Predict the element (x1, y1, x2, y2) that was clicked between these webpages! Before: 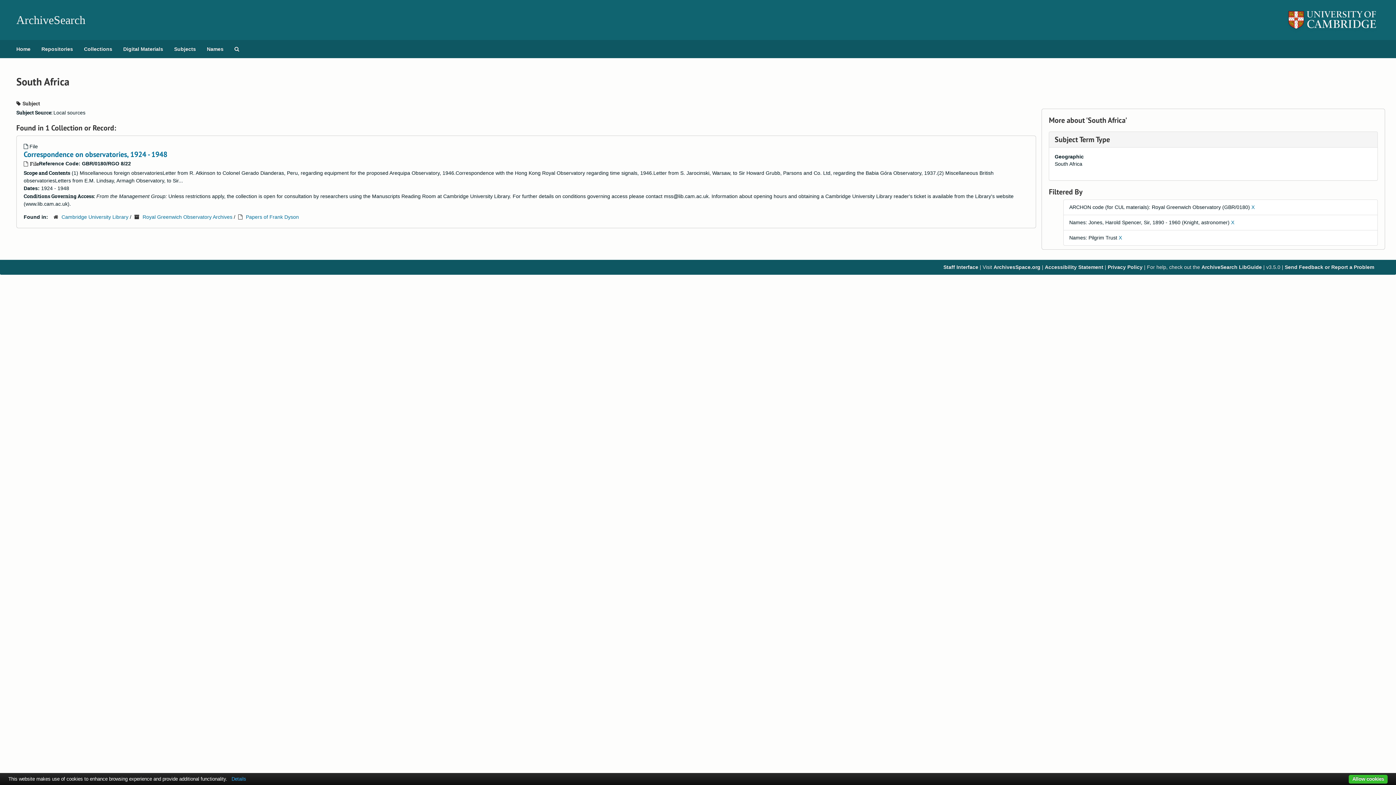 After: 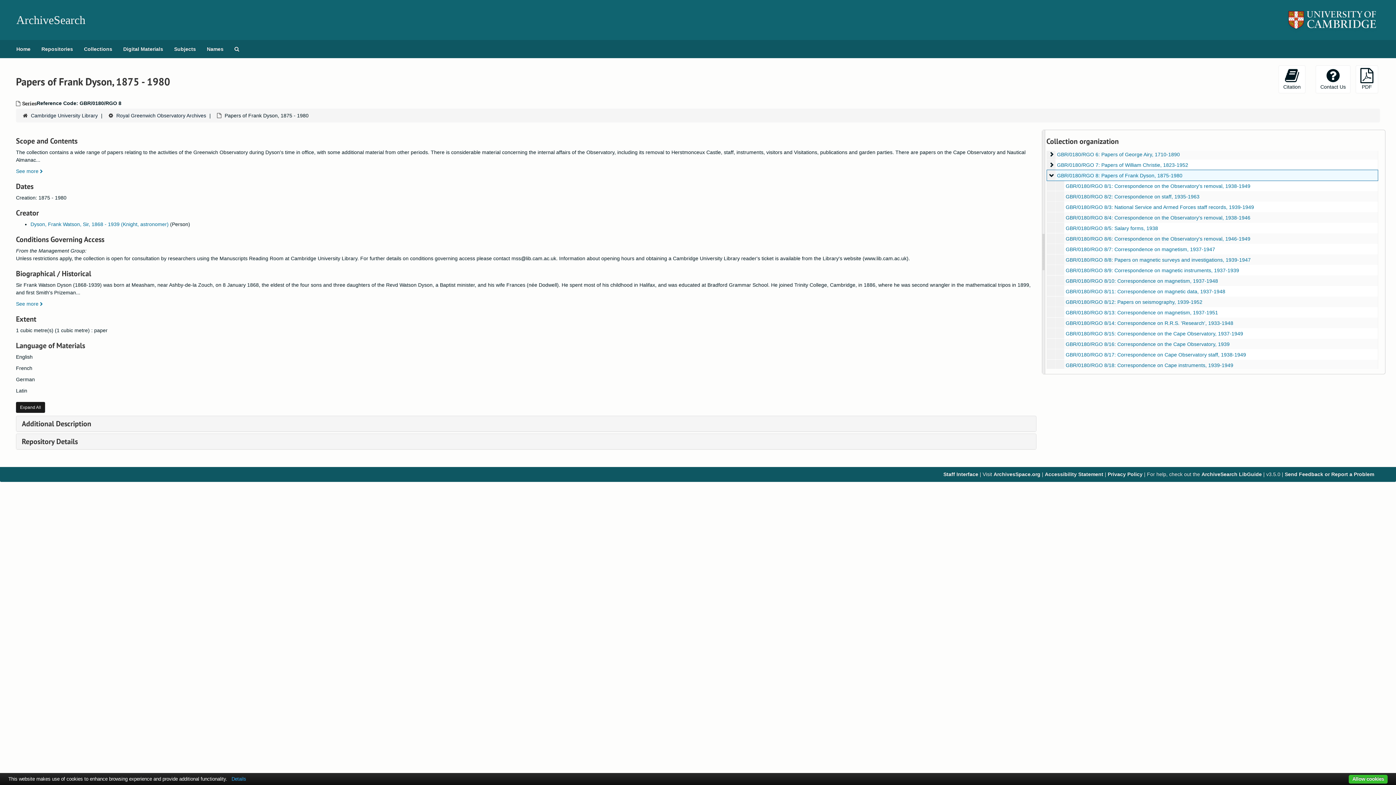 Action: bbox: (245, 214, 298, 220) label: Papers of Frank Dyson